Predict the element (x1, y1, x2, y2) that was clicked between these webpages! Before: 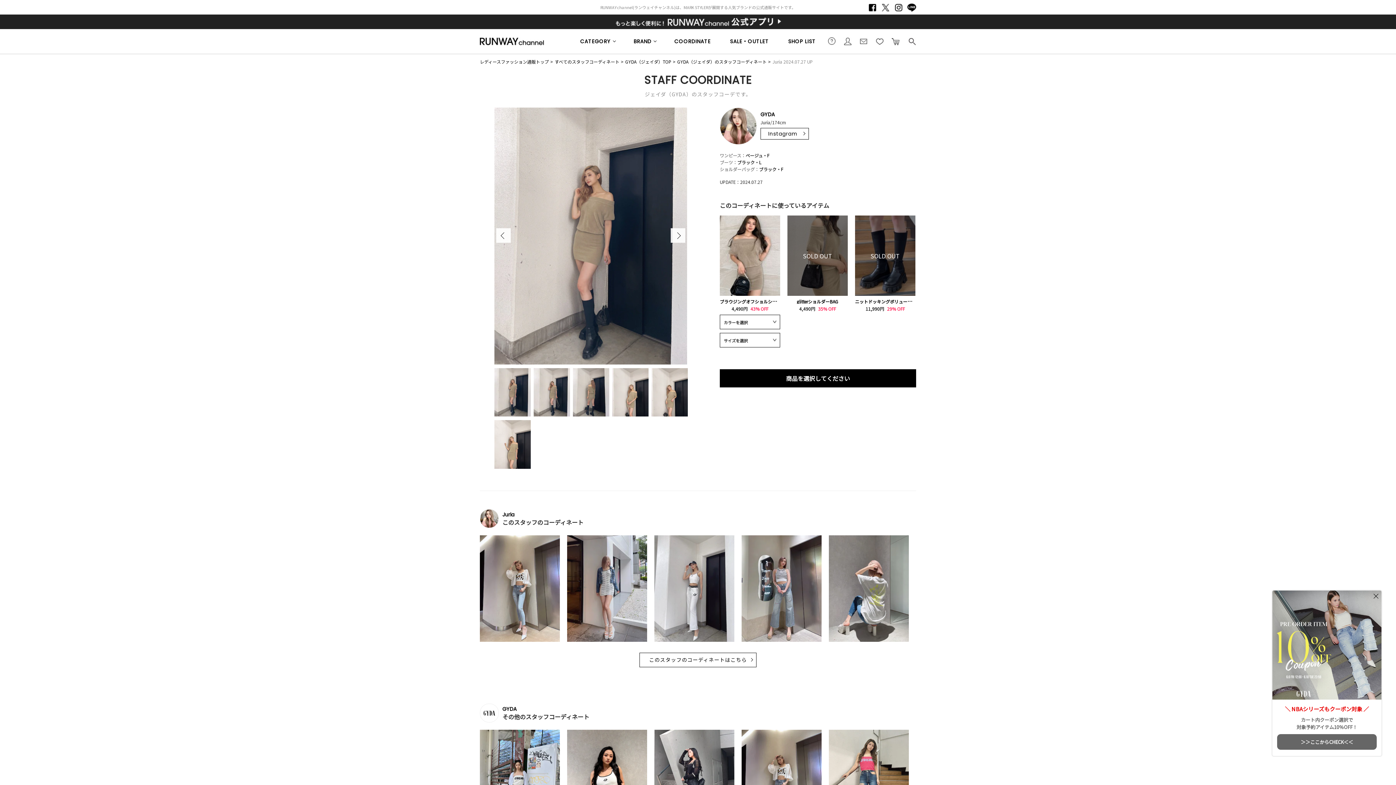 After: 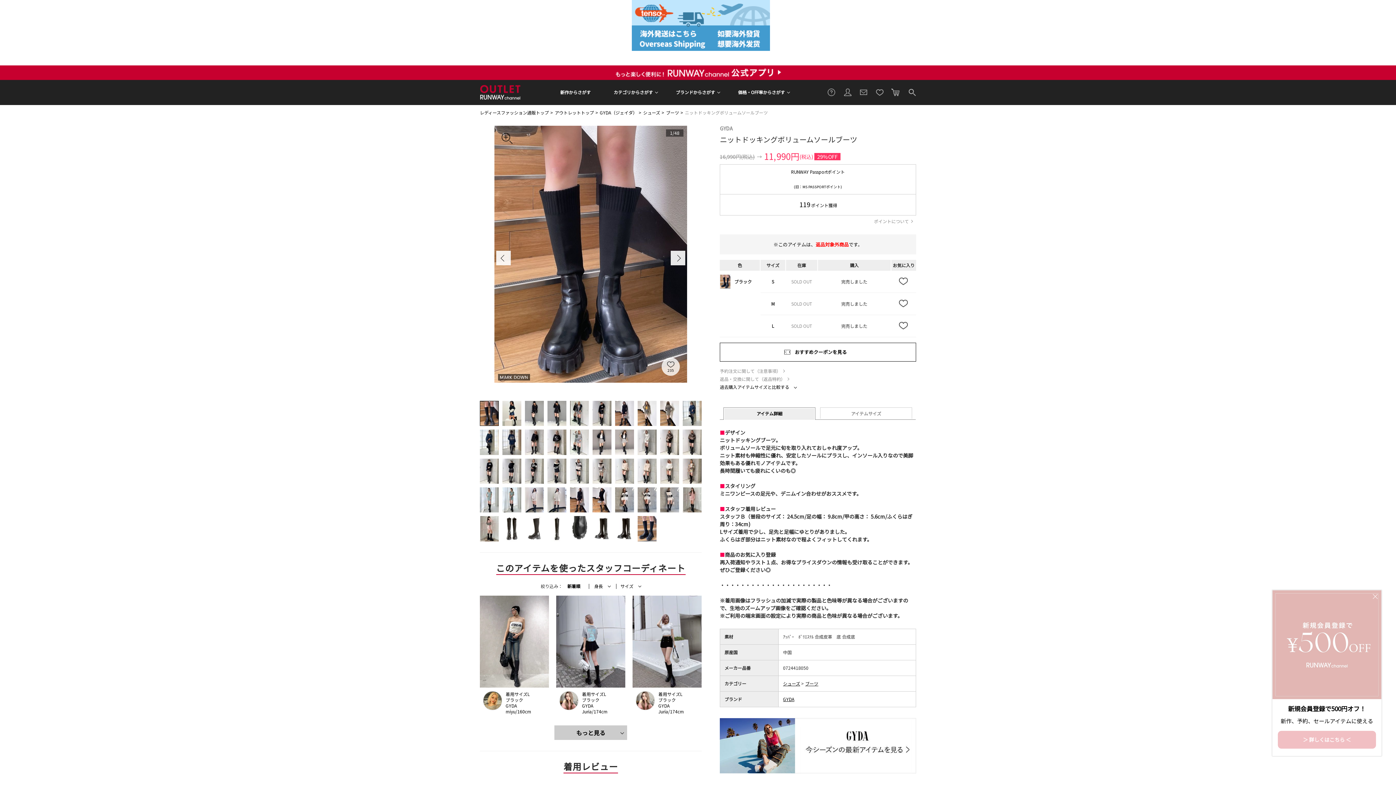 Action: bbox: (855, 215, 915, 296) label: SOLD OUT